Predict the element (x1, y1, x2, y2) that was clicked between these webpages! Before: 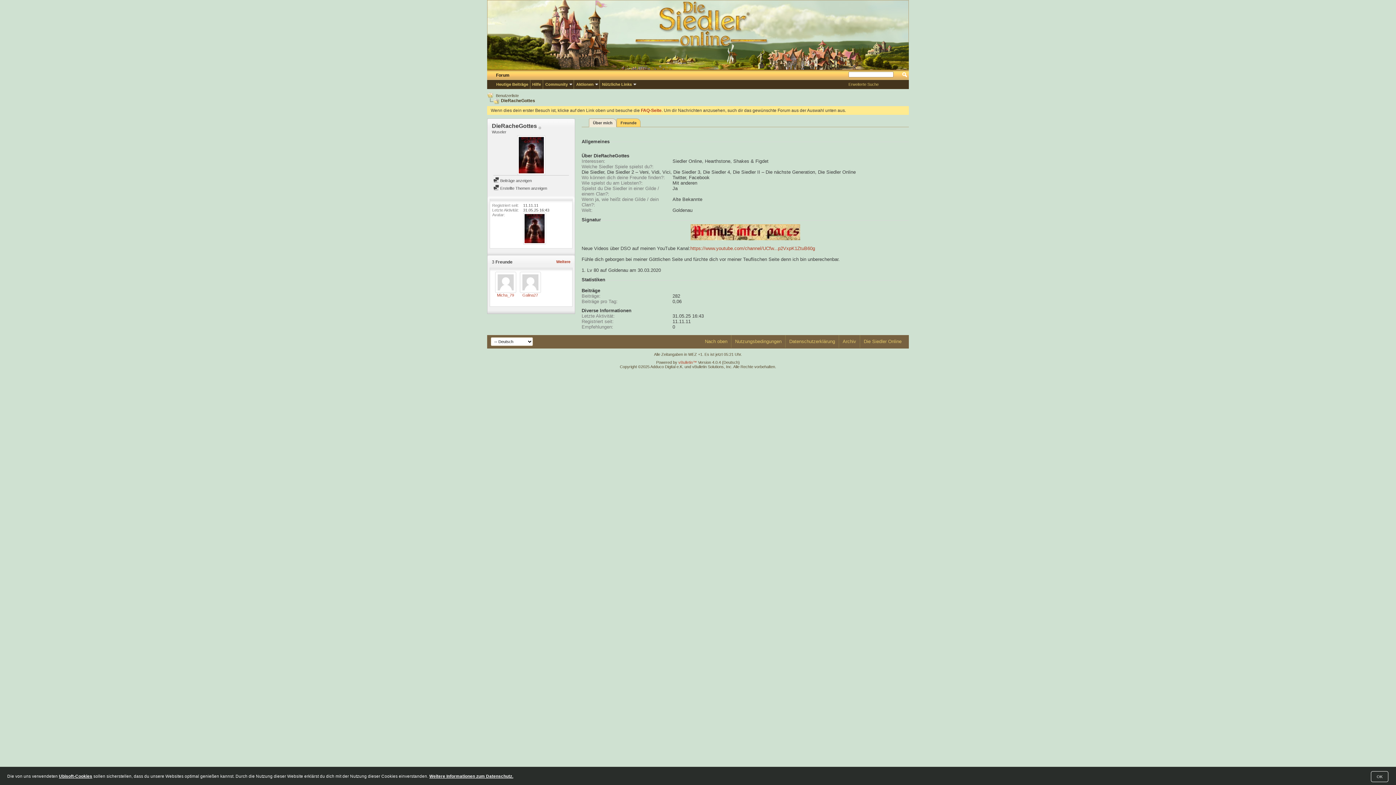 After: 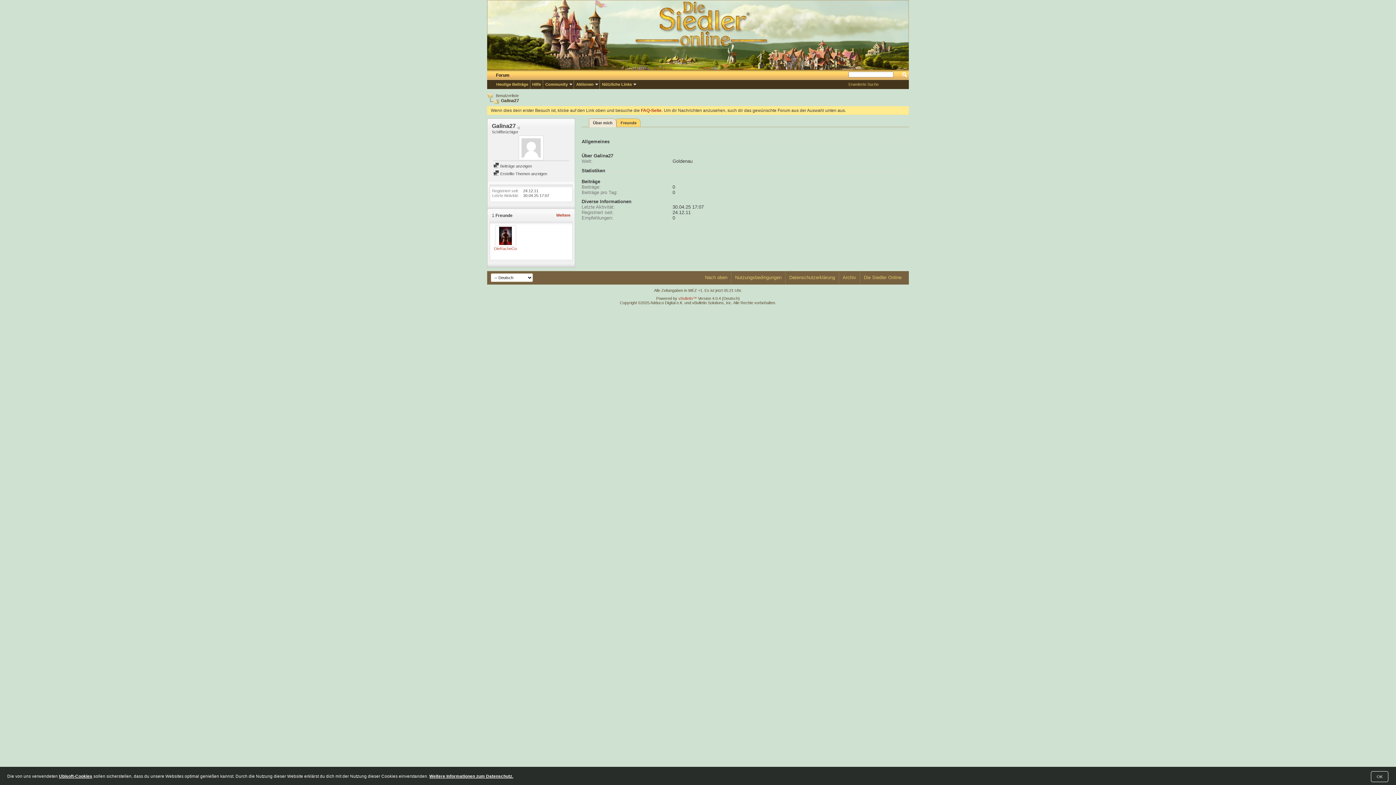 Action: bbox: (522, 293, 538, 297) label: Galina27